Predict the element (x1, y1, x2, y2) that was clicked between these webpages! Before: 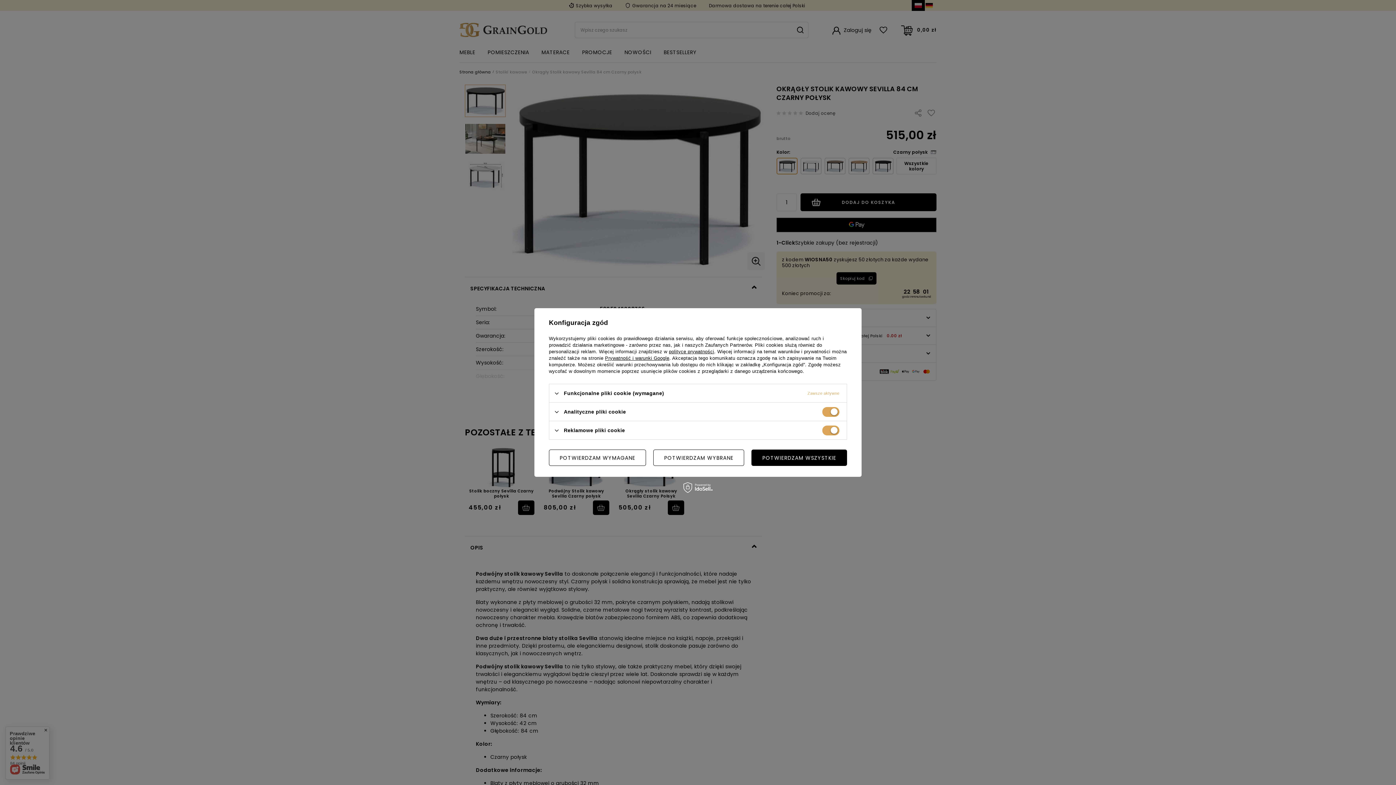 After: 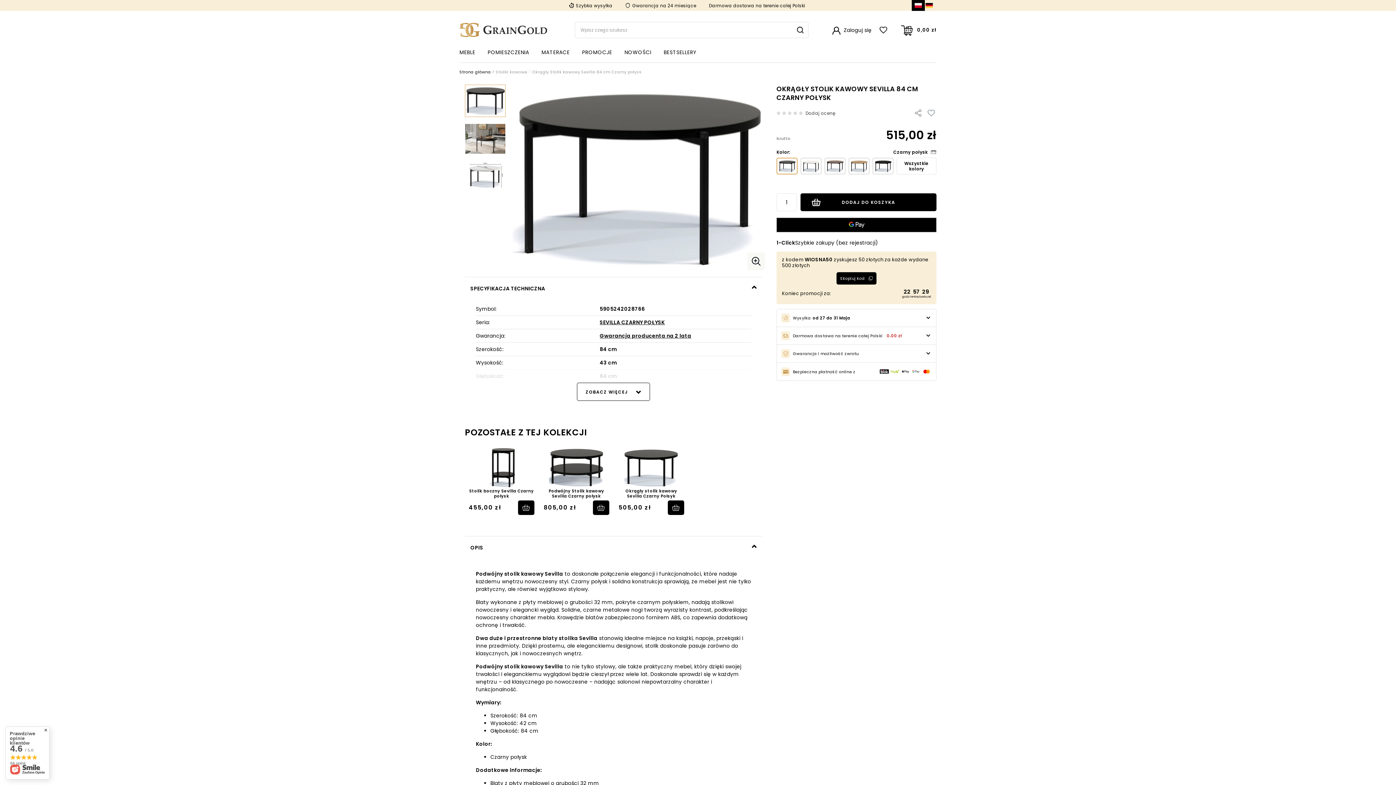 Action: bbox: (653, 449, 744, 466) label: POTWIERDZAM WYBRANE